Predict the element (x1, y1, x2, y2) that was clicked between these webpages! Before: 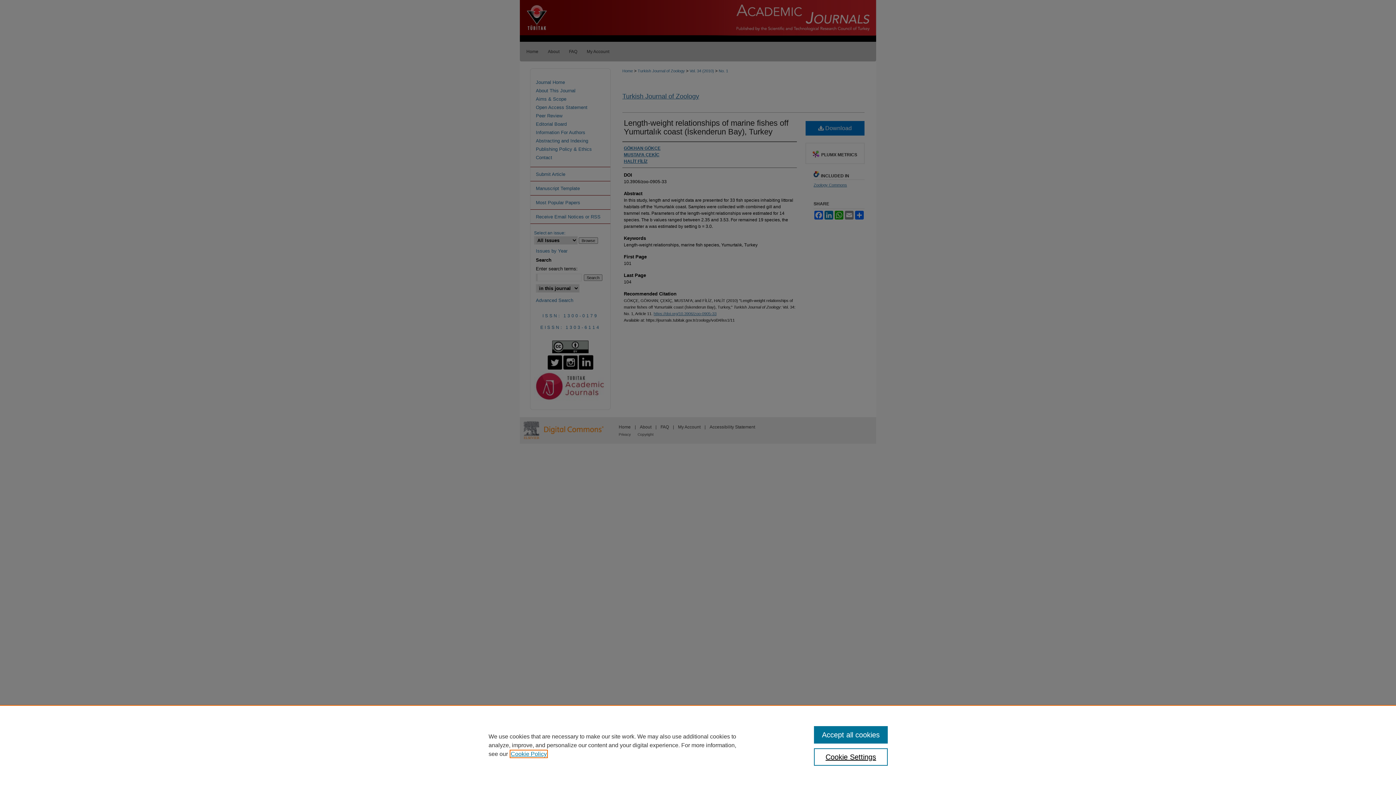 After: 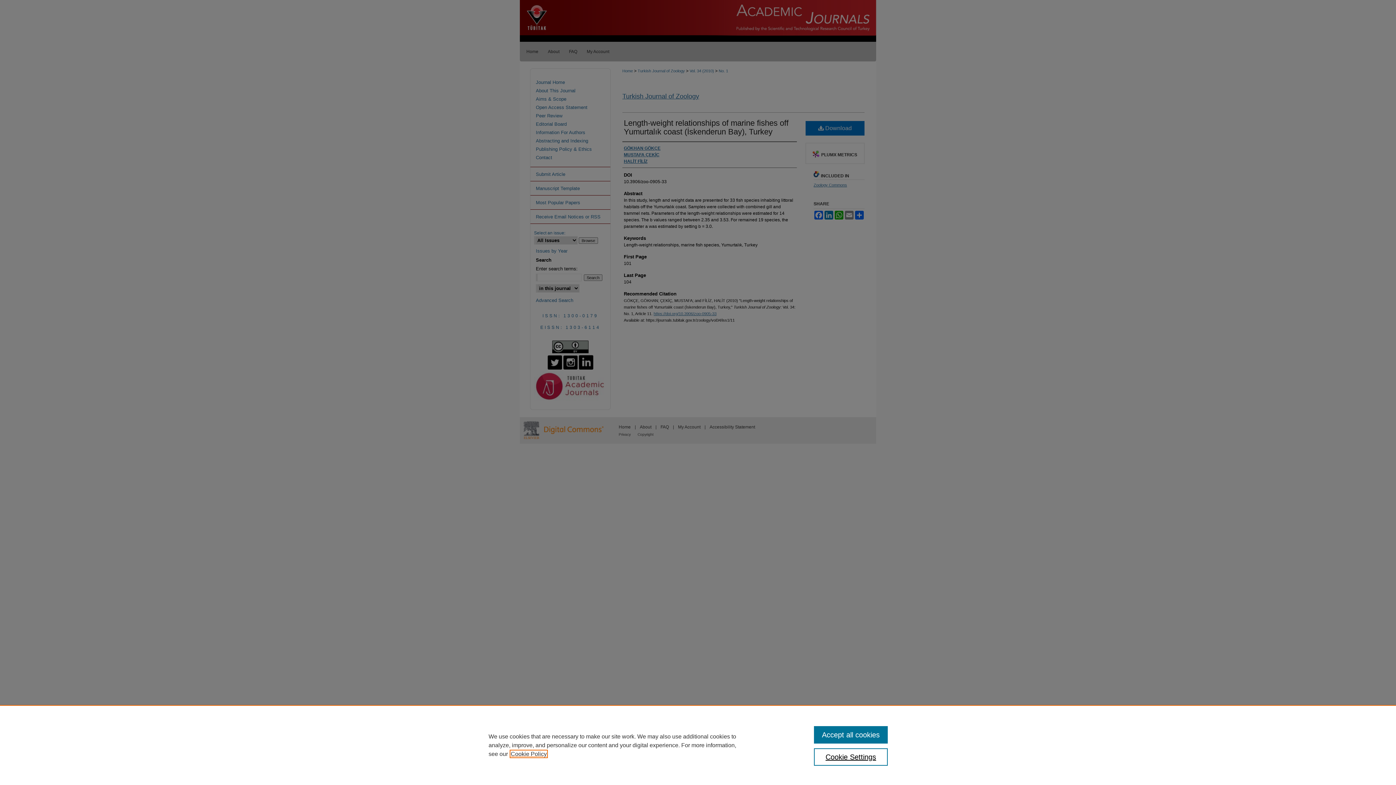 Action: bbox: (510, 751, 546, 757) label: , opens in a new tab